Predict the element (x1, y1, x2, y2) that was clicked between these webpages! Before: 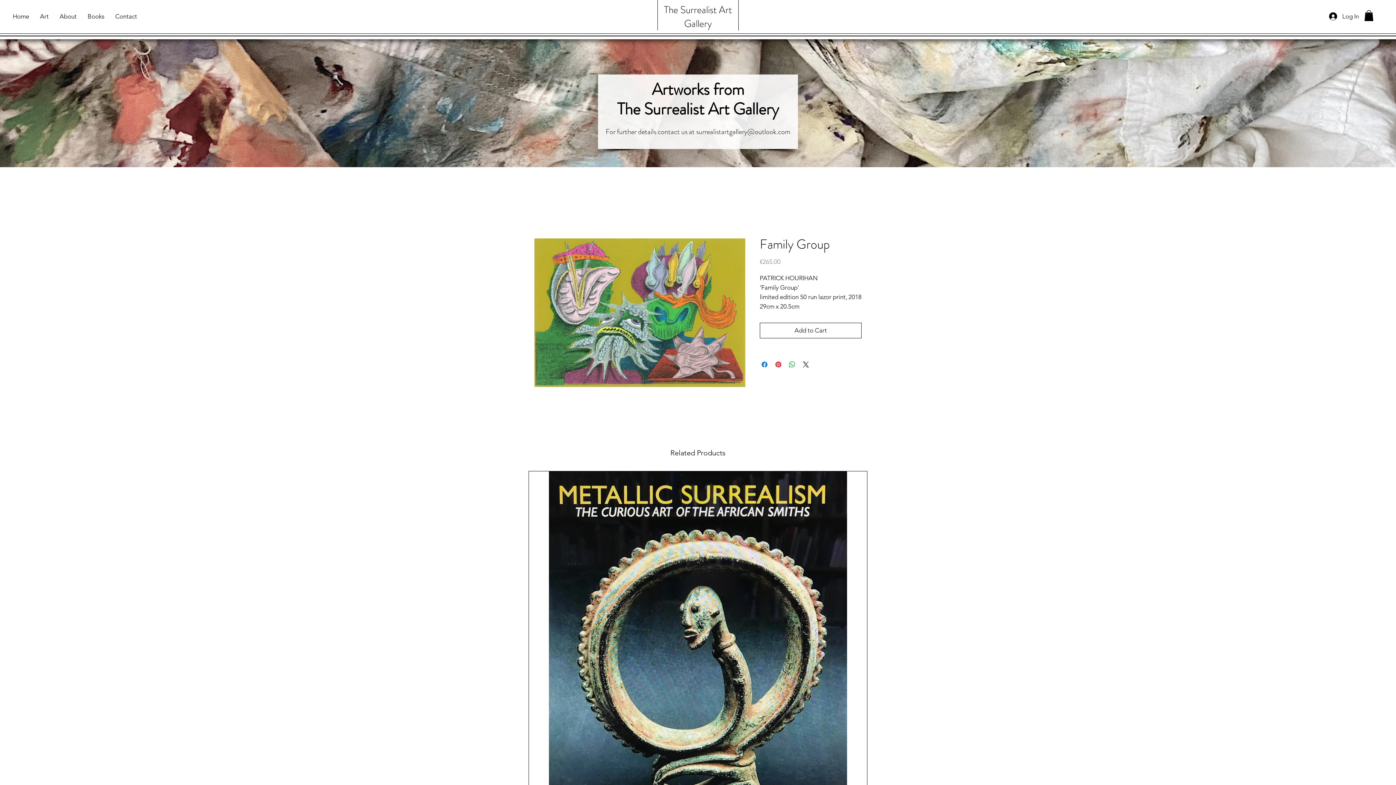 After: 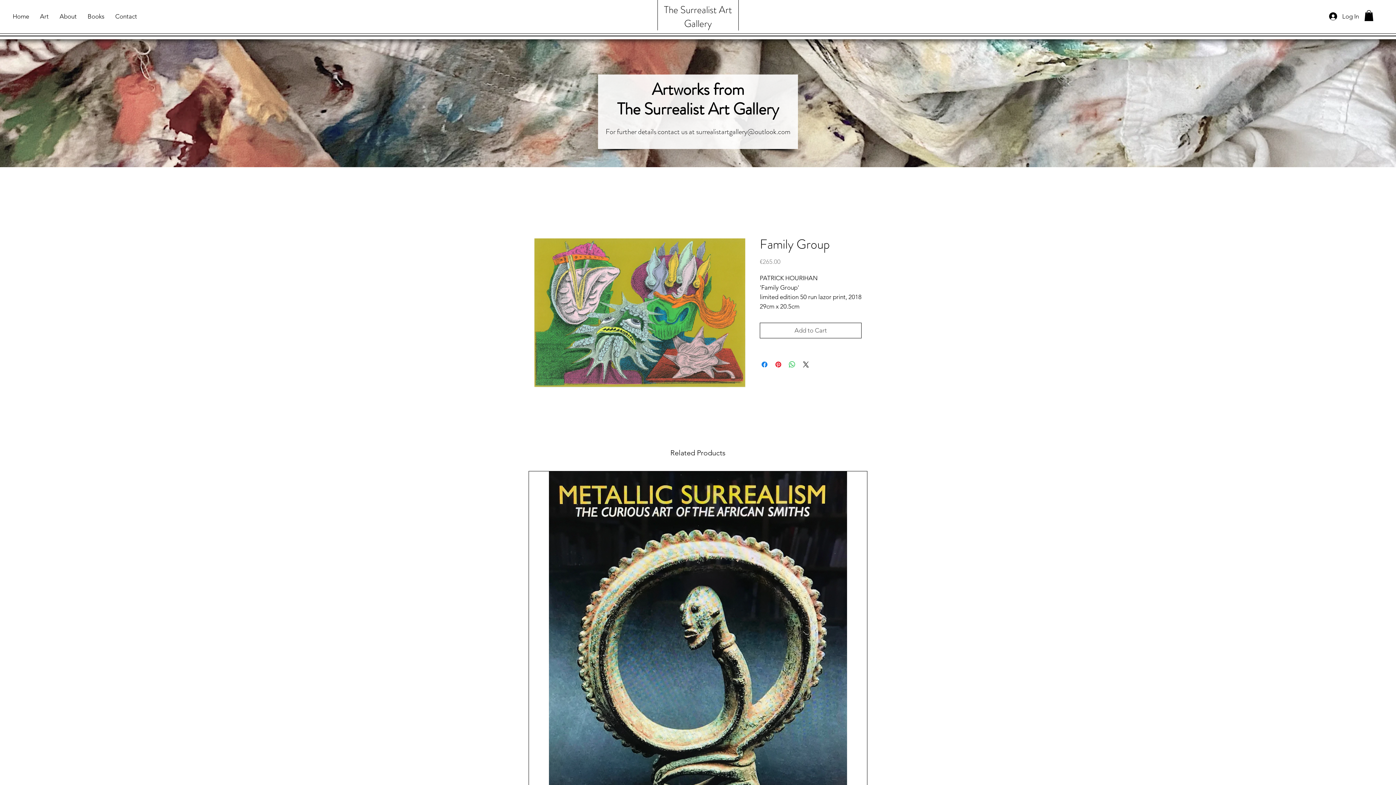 Action: bbox: (760, 322, 861, 338) label: Add to Cart